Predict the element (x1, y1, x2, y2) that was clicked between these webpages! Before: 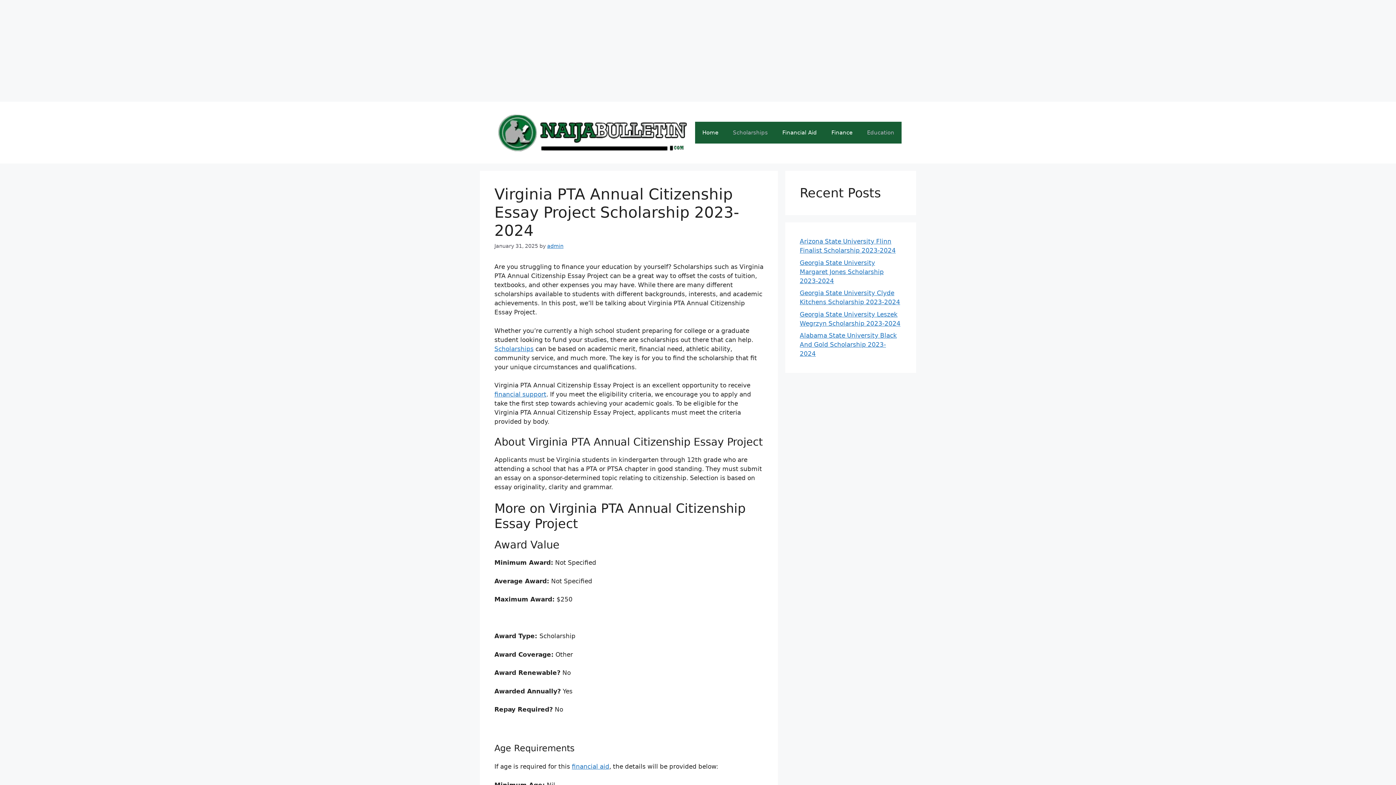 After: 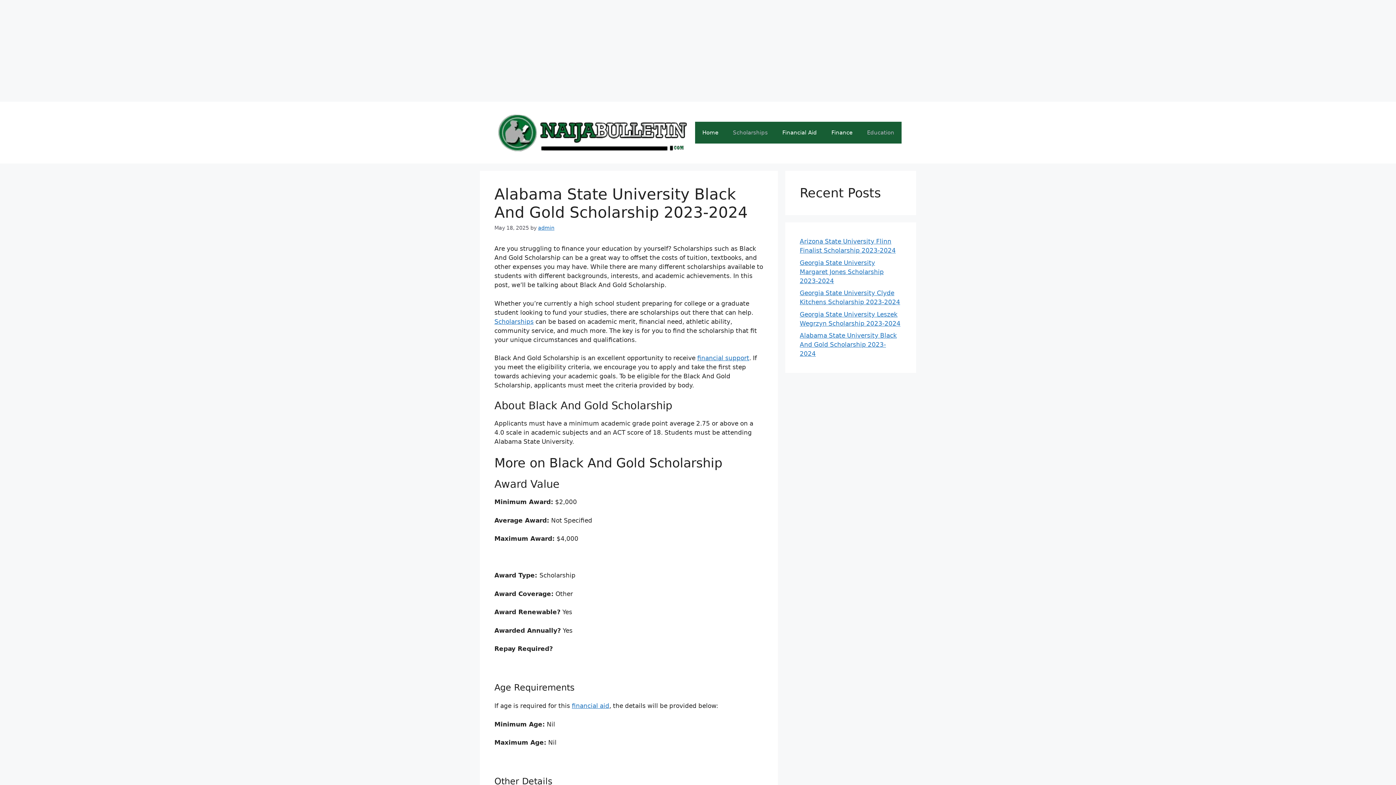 Action: bbox: (800, 332, 897, 357) label: Alabama State University Black And Gold Scholarship 2023-2024